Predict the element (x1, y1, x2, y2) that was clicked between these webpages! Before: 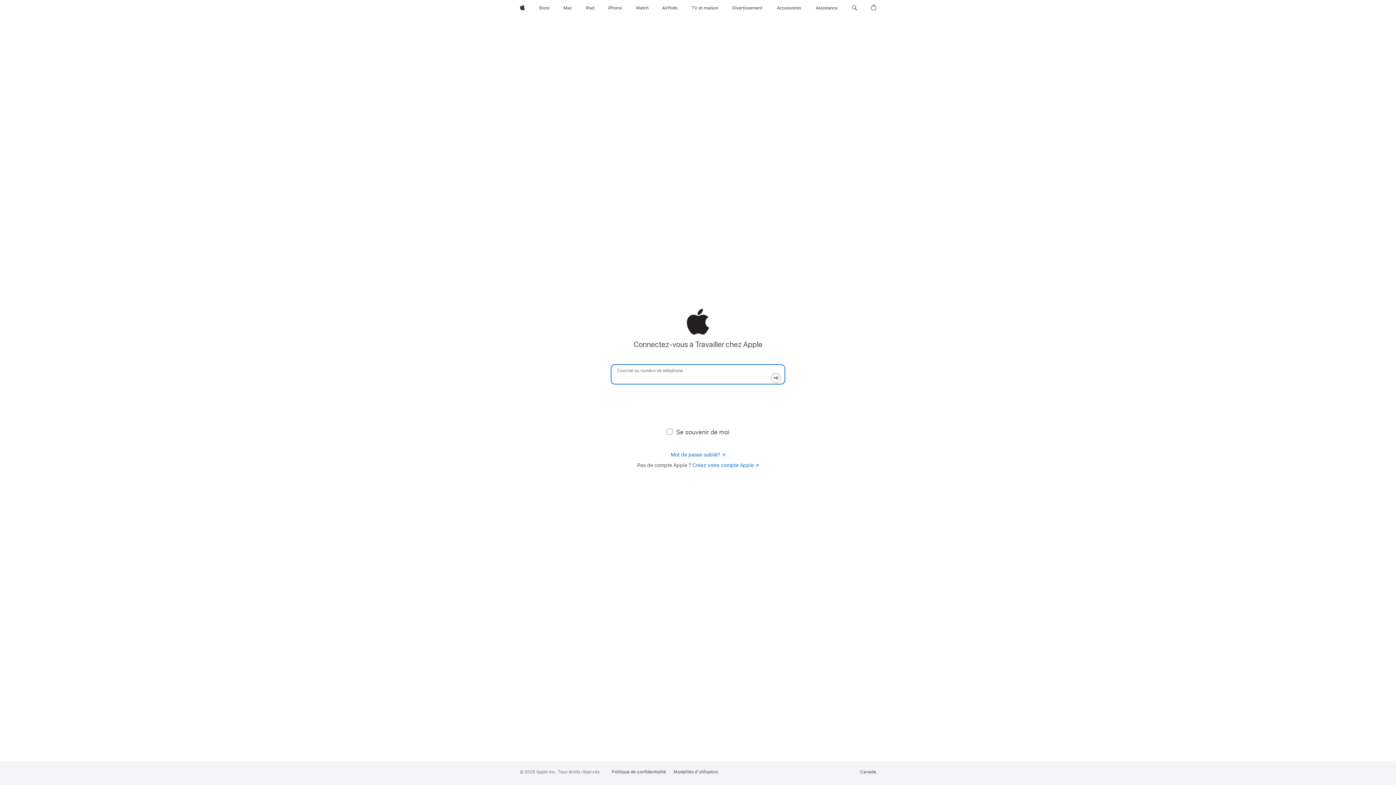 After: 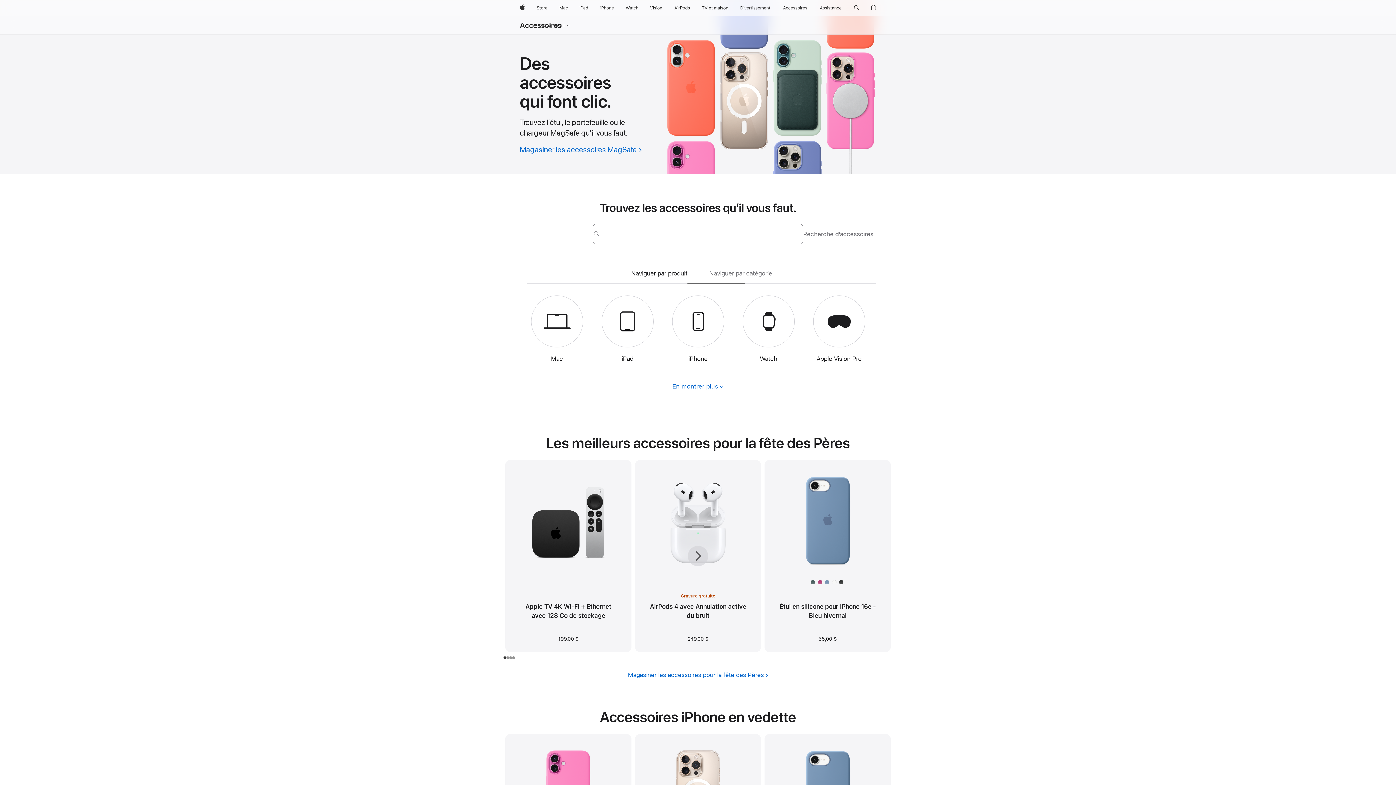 Action: bbox: (773, 0, 804, 16) label: Accessoires